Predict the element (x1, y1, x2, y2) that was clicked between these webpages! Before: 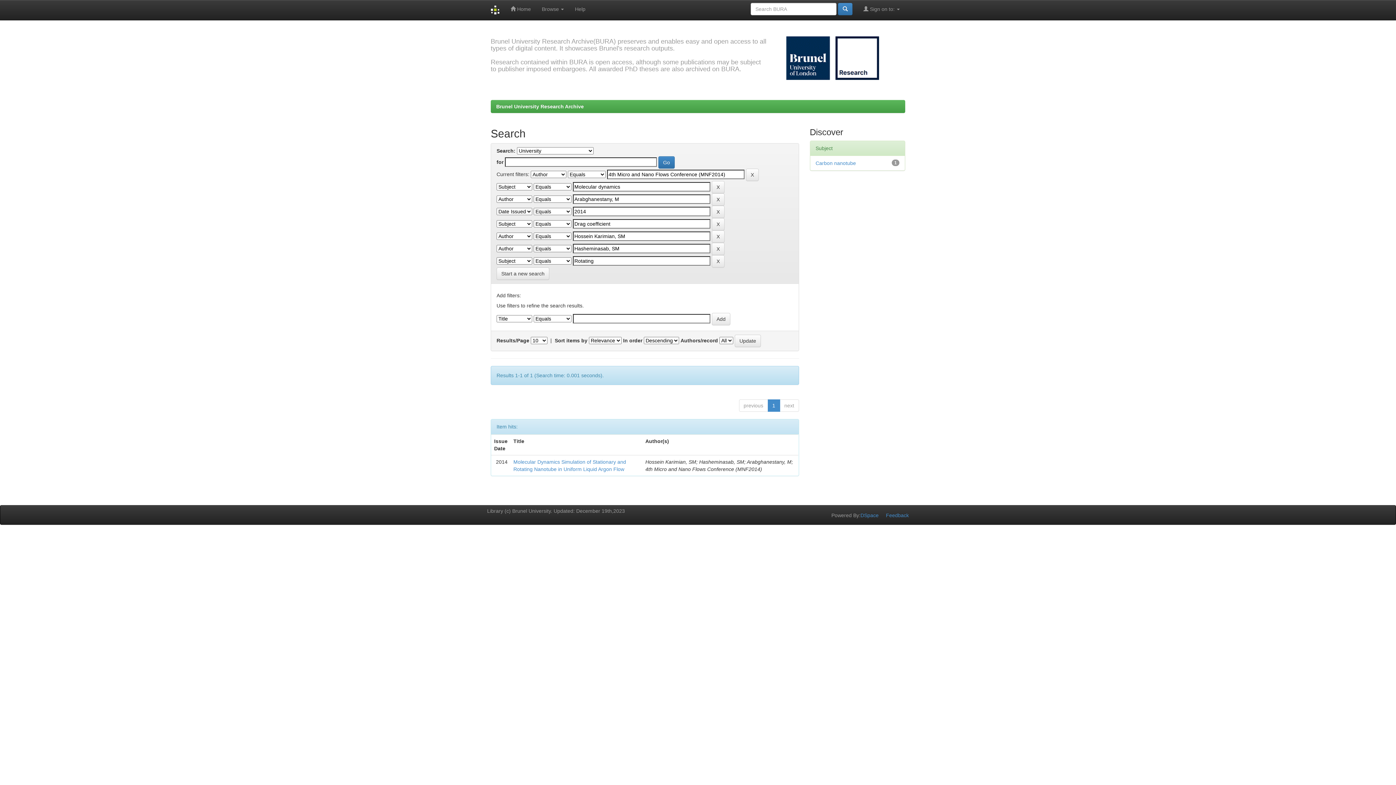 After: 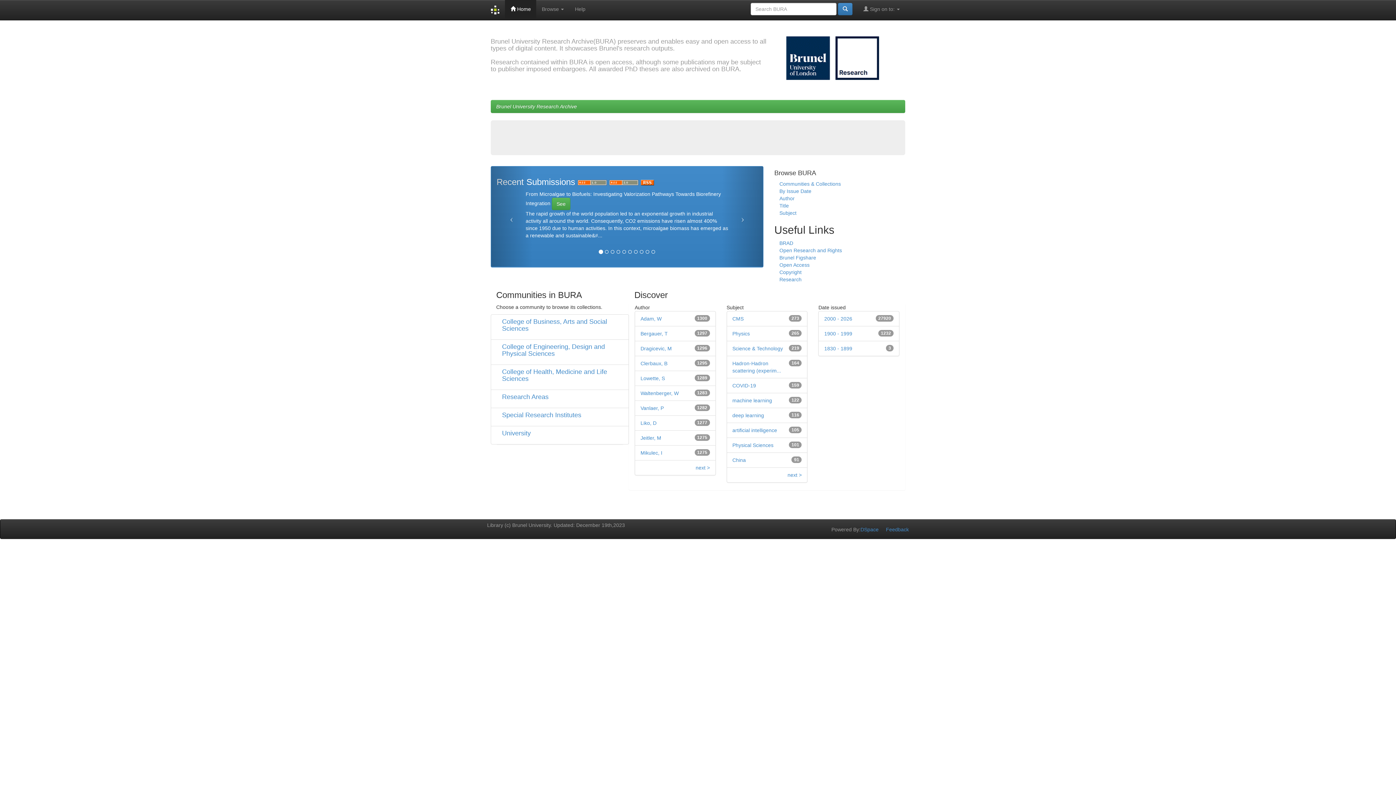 Action: bbox: (496, 103, 584, 109) label: Brunel University Research Archive